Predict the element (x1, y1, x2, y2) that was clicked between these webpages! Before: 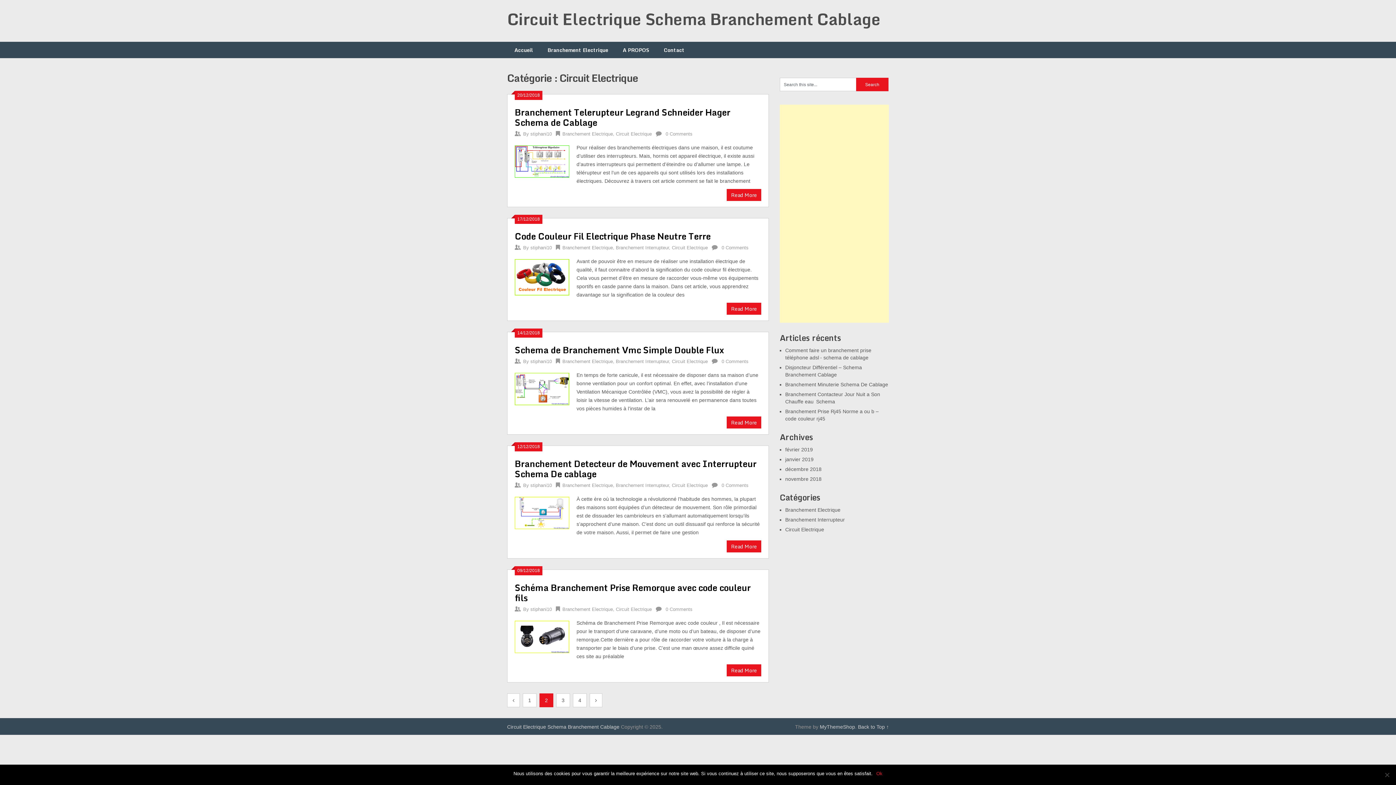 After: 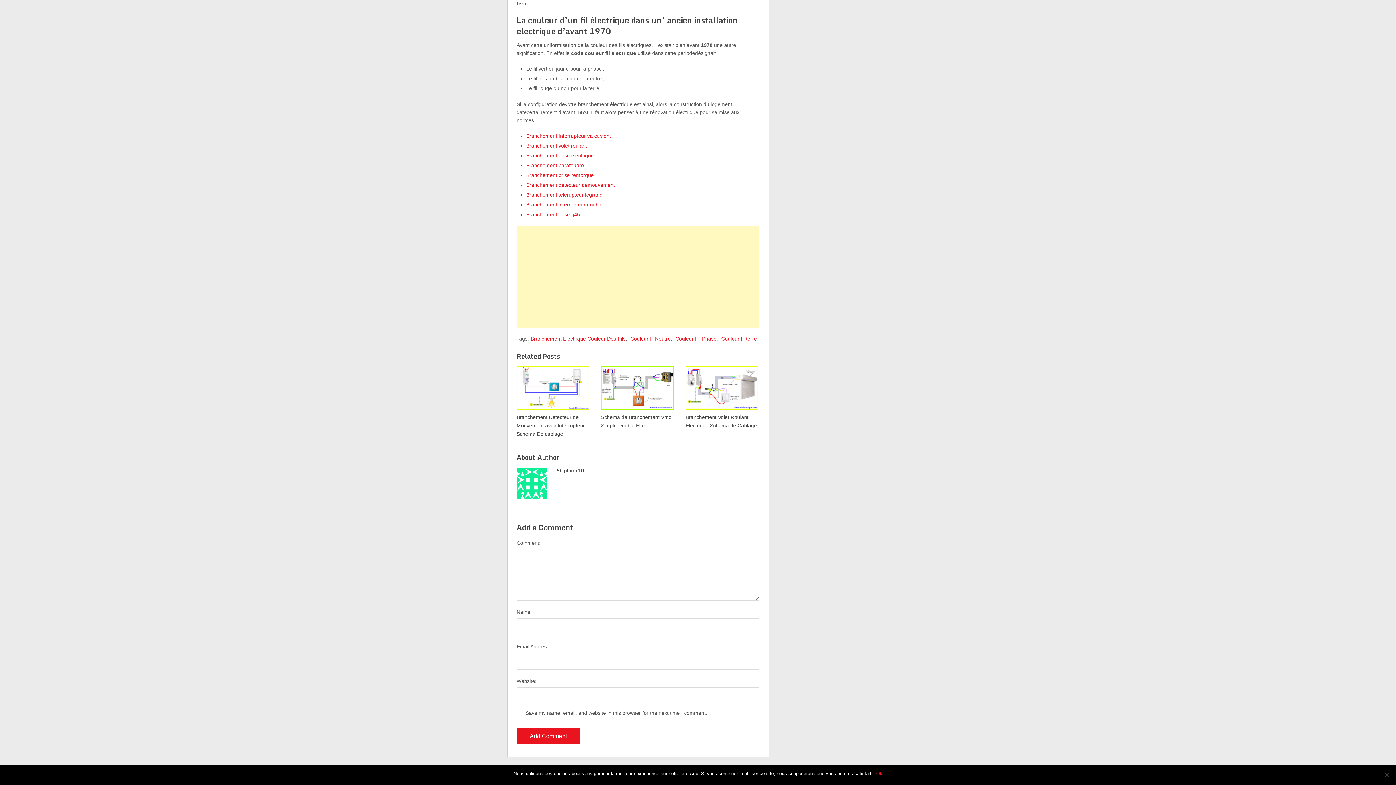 Action: bbox: (721, 245, 748, 250) label: 0 Comments